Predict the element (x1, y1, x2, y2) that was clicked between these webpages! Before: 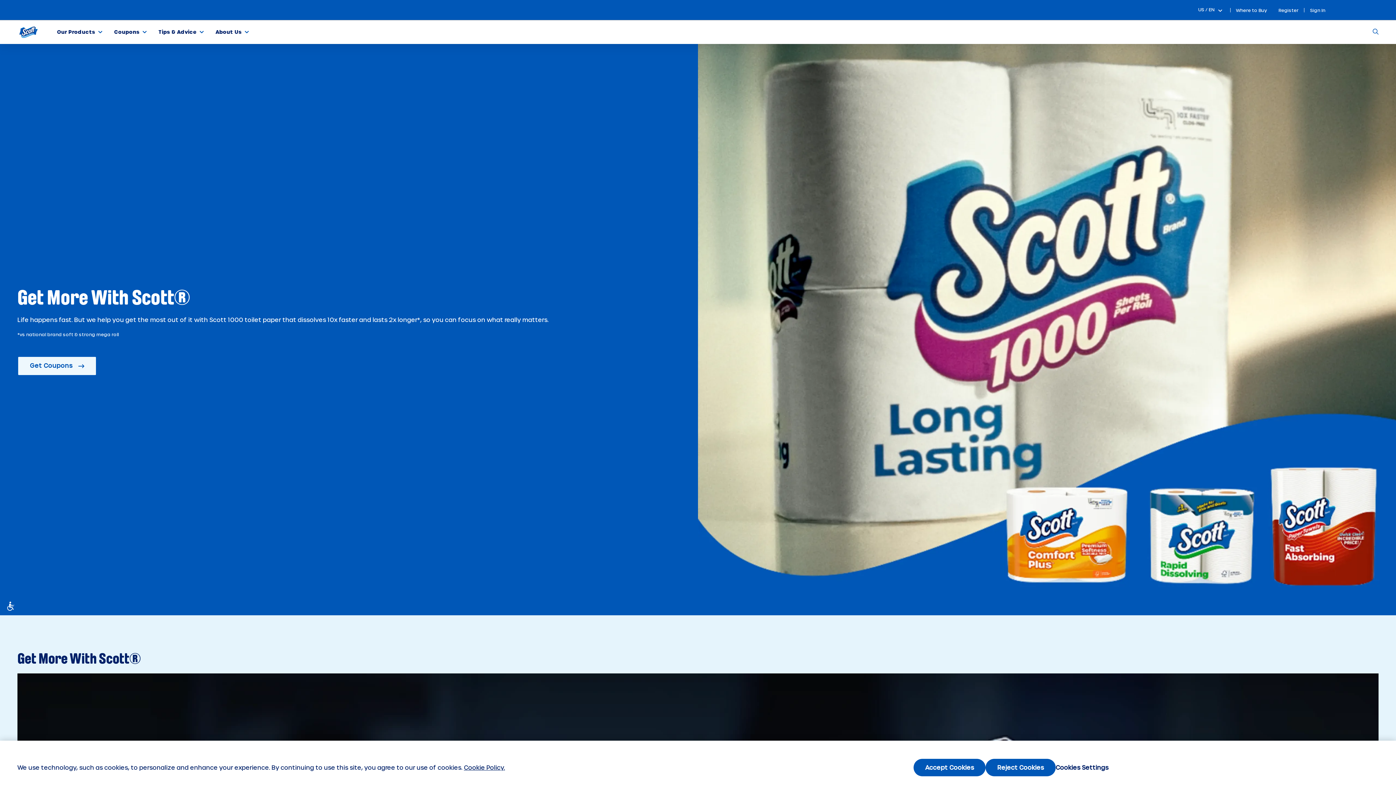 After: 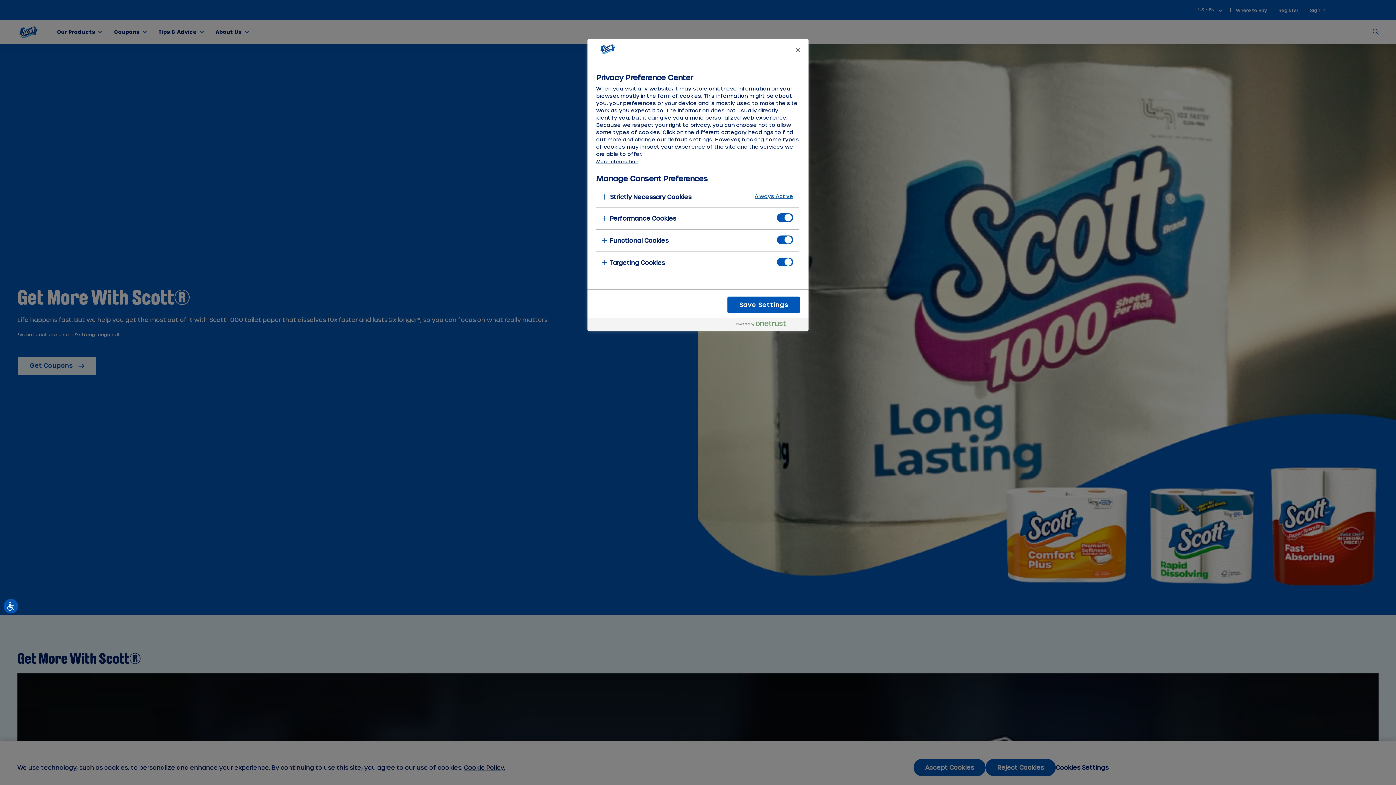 Action: bbox: (1055, 759, 1108, 776) label: Cookies Settings